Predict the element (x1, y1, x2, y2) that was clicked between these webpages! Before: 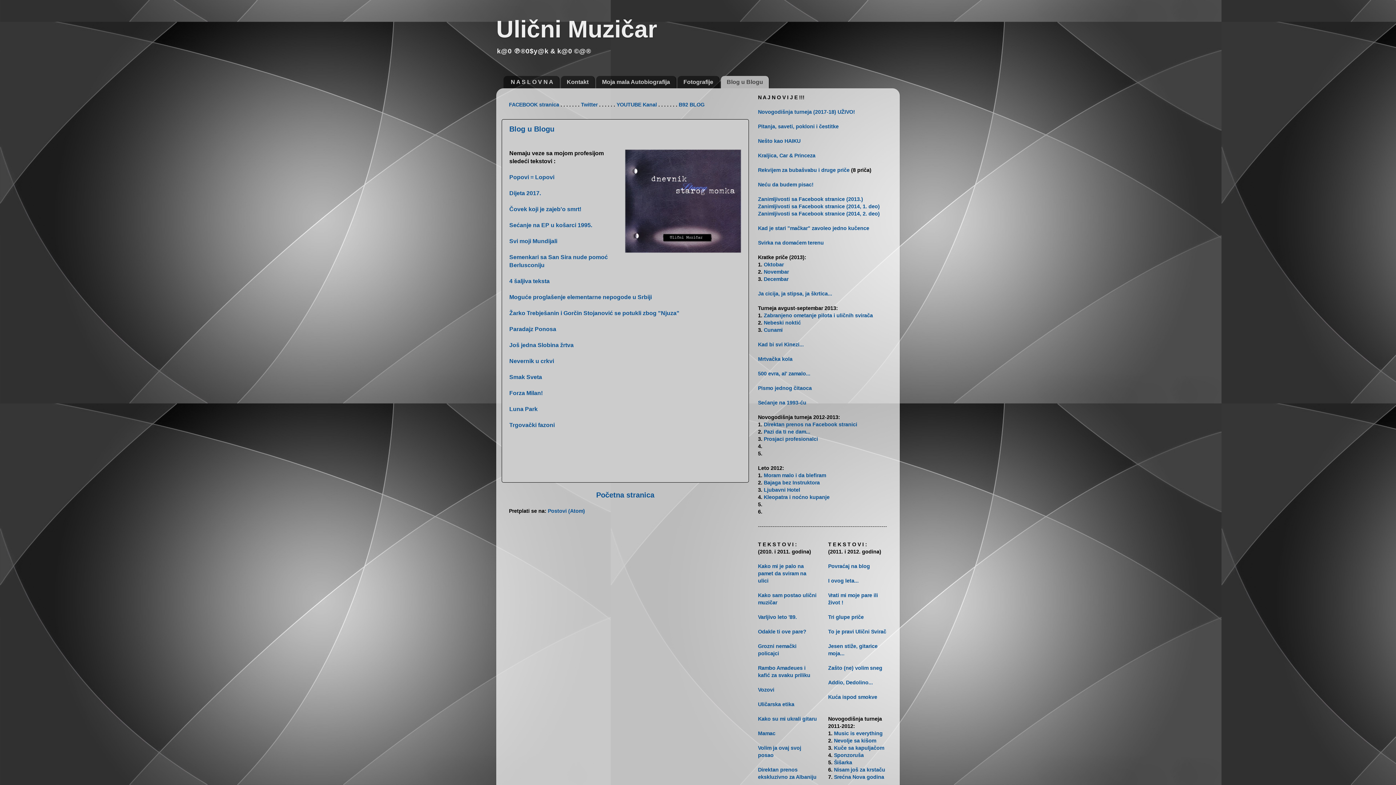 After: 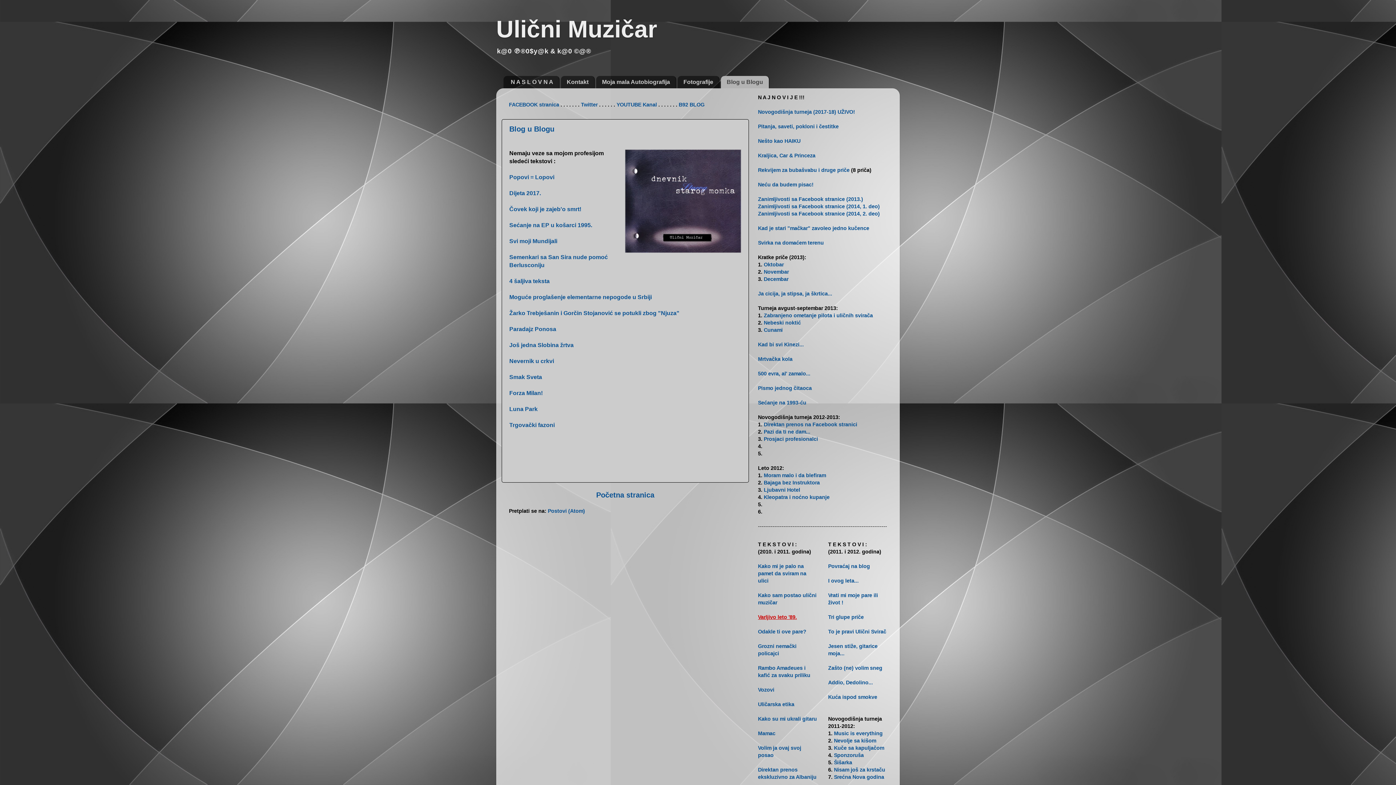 Action: label: Varljivo leto '89. bbox: (758, 614, 797, 620)